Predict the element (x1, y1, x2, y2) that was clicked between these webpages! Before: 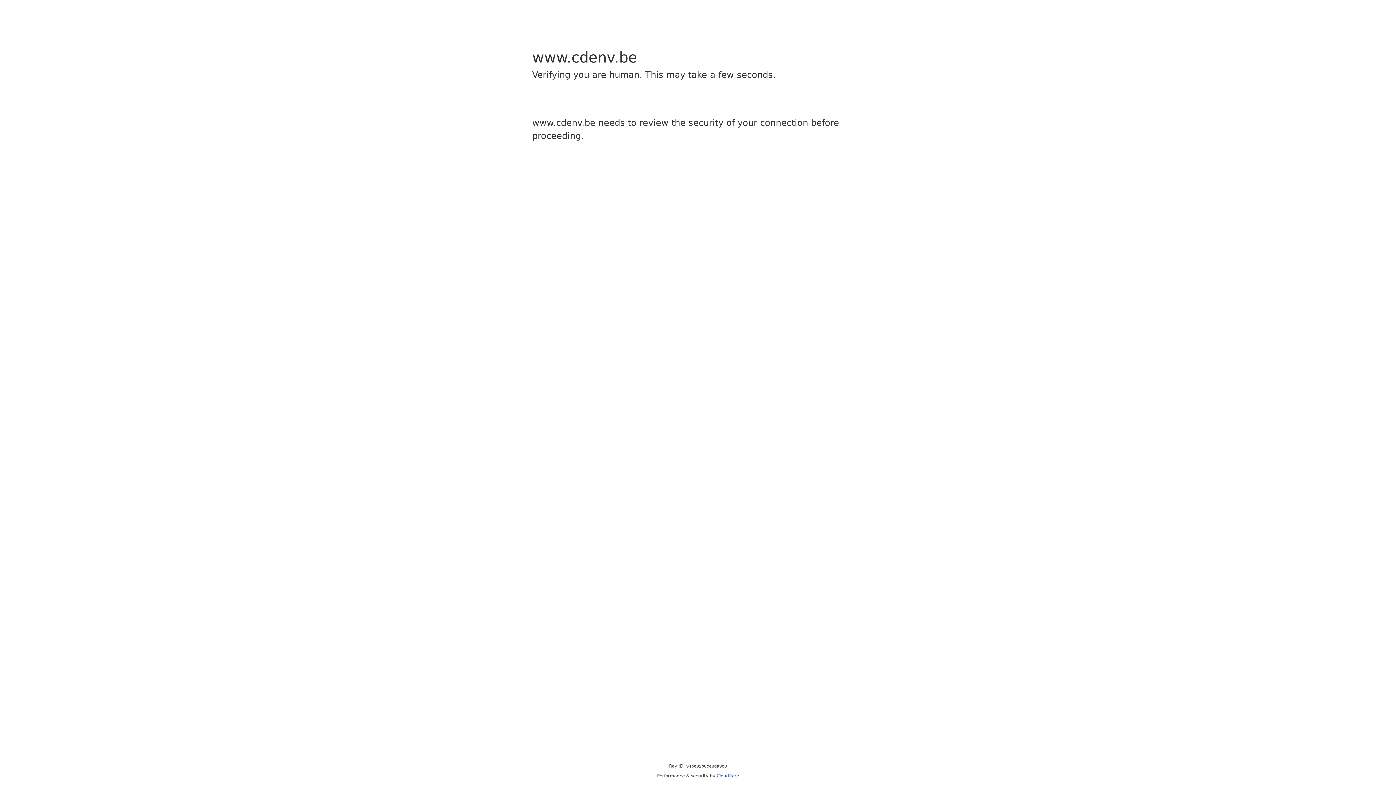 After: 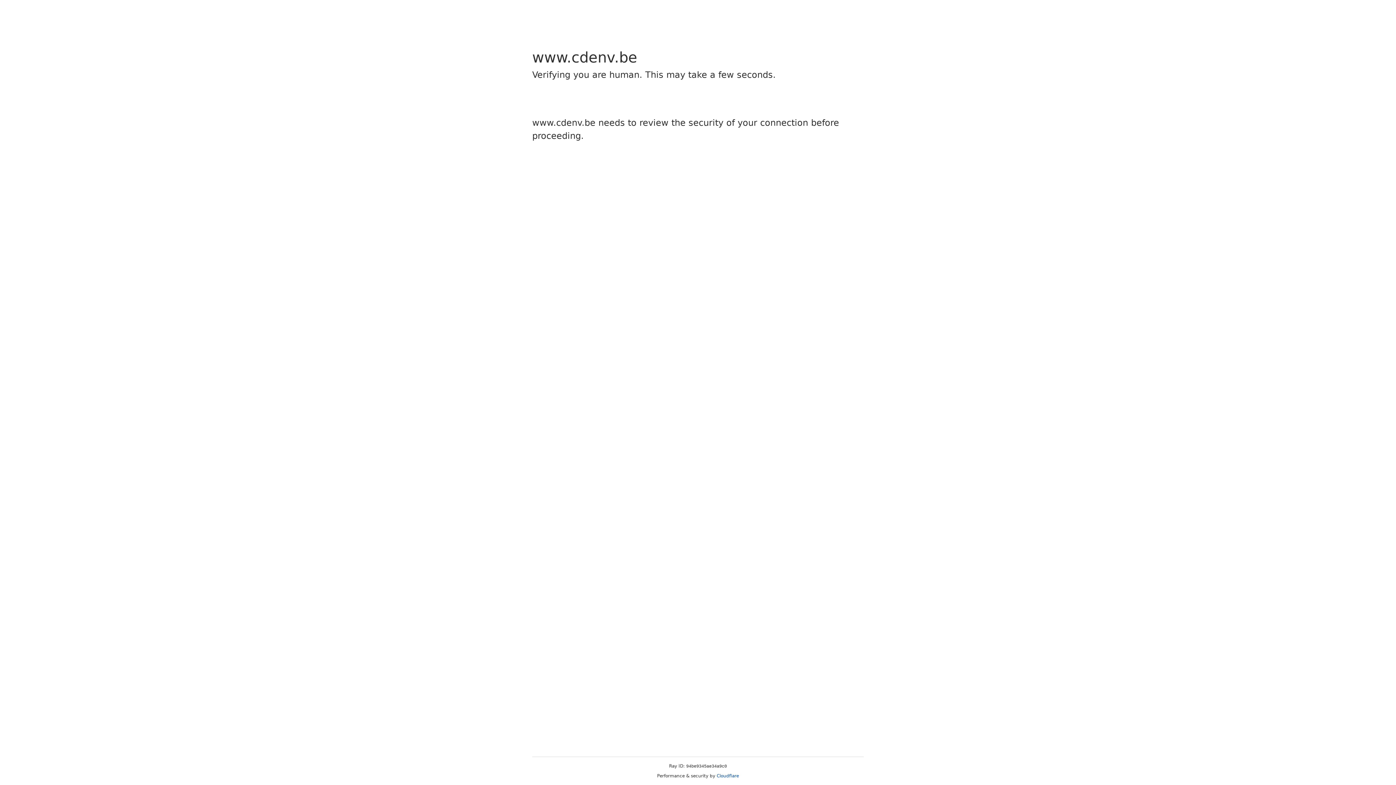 Action: label: Cloudflare bbox: (716, 773, 739, 778)